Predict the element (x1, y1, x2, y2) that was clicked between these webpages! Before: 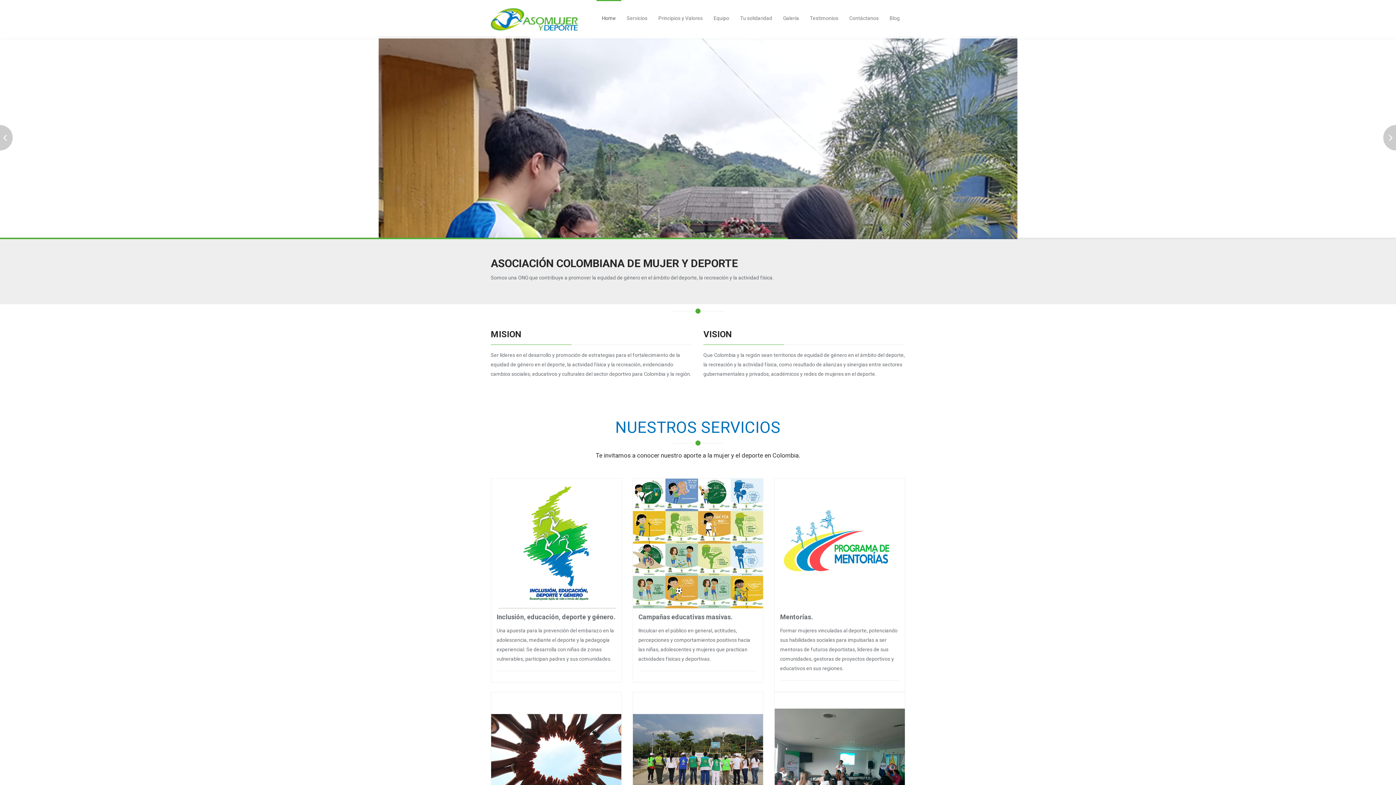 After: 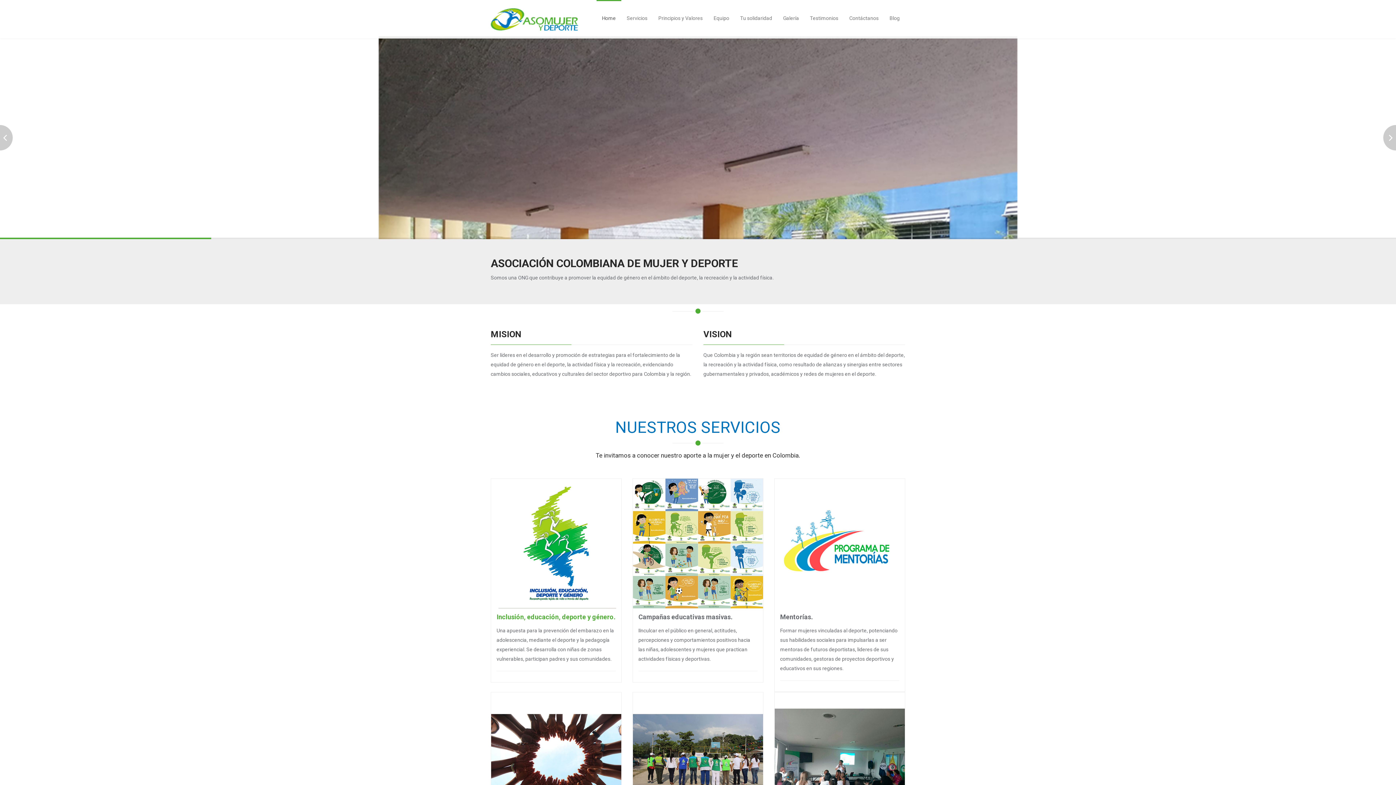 Action: label: Inclusión, educación, deporte y género. bbox: (496, 613, 615, 621)